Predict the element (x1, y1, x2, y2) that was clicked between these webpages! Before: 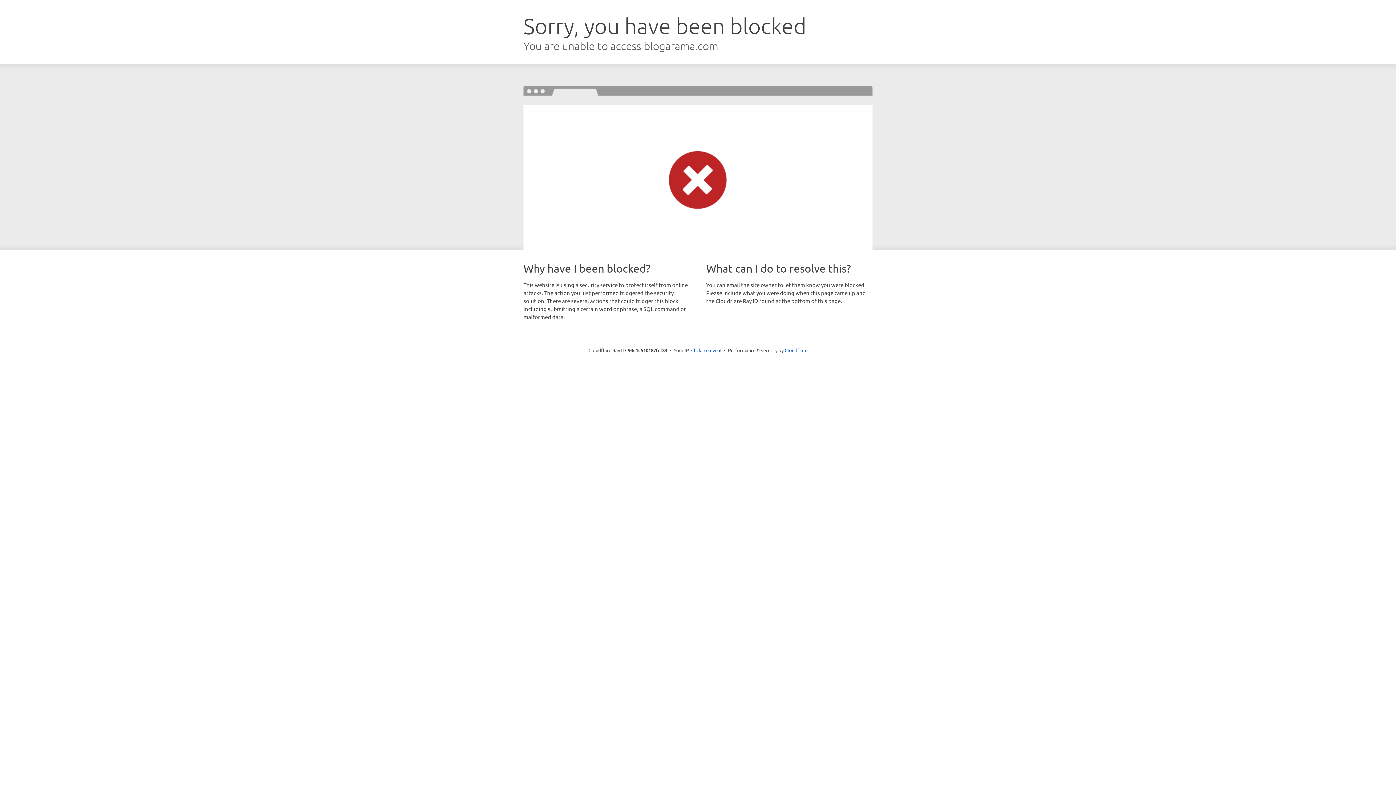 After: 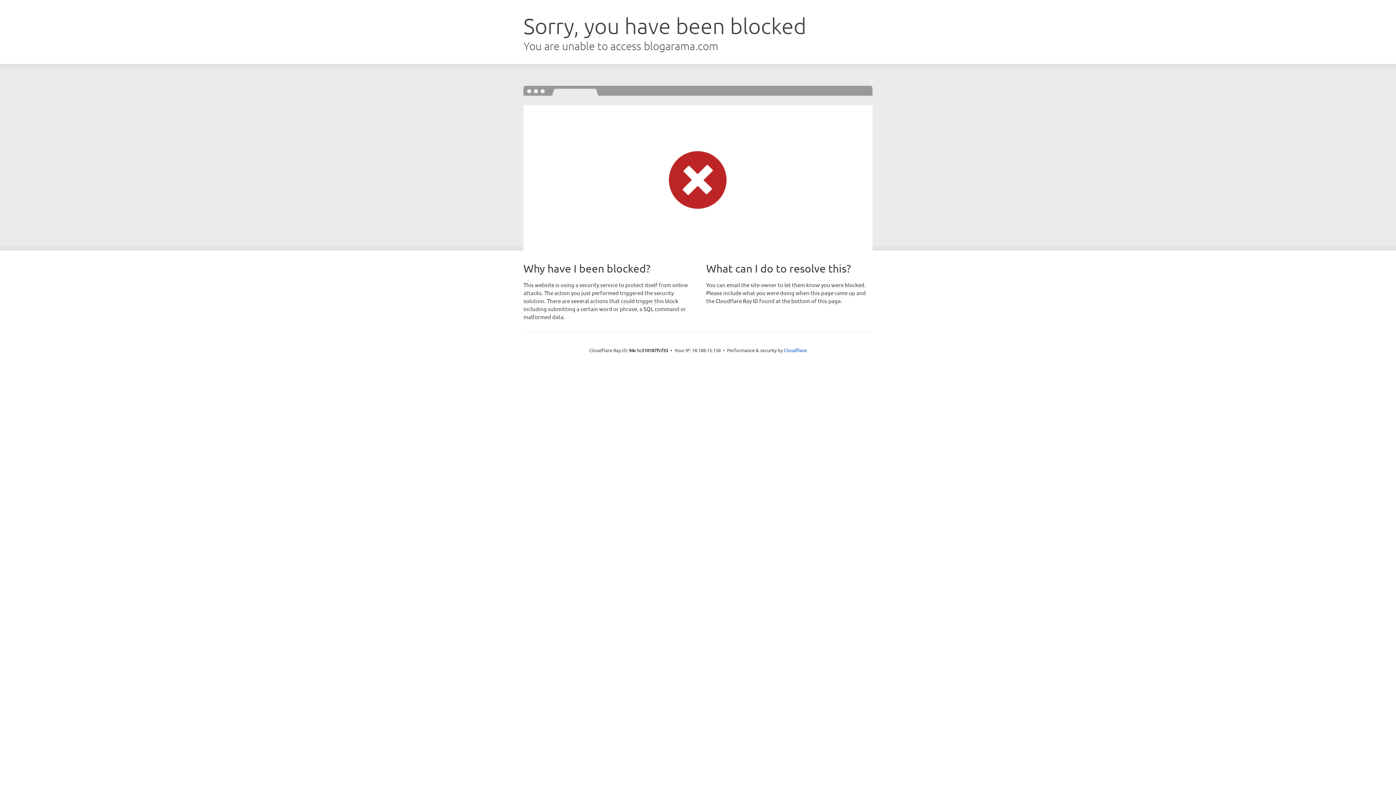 Action: bbox: (691, 346, 721, 353) label: Click to reveal